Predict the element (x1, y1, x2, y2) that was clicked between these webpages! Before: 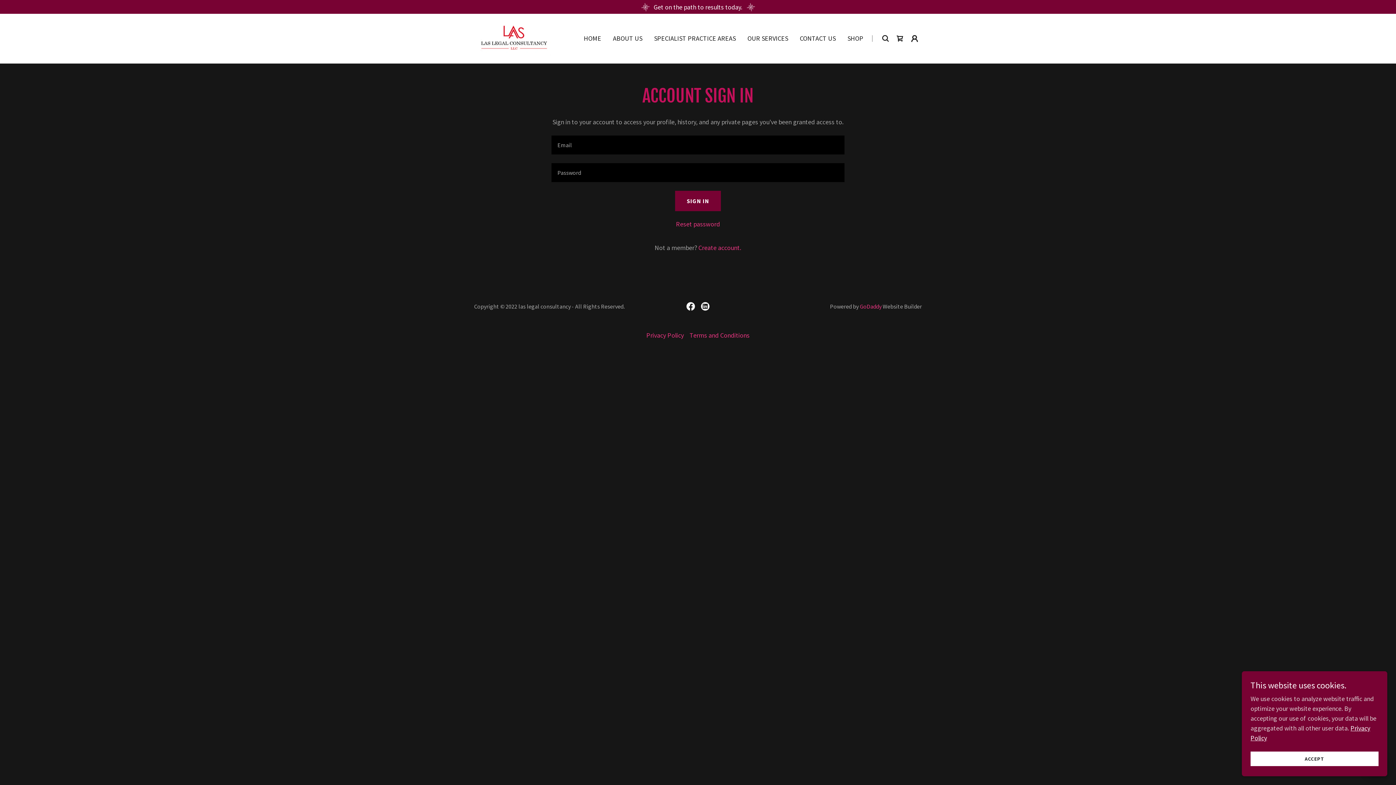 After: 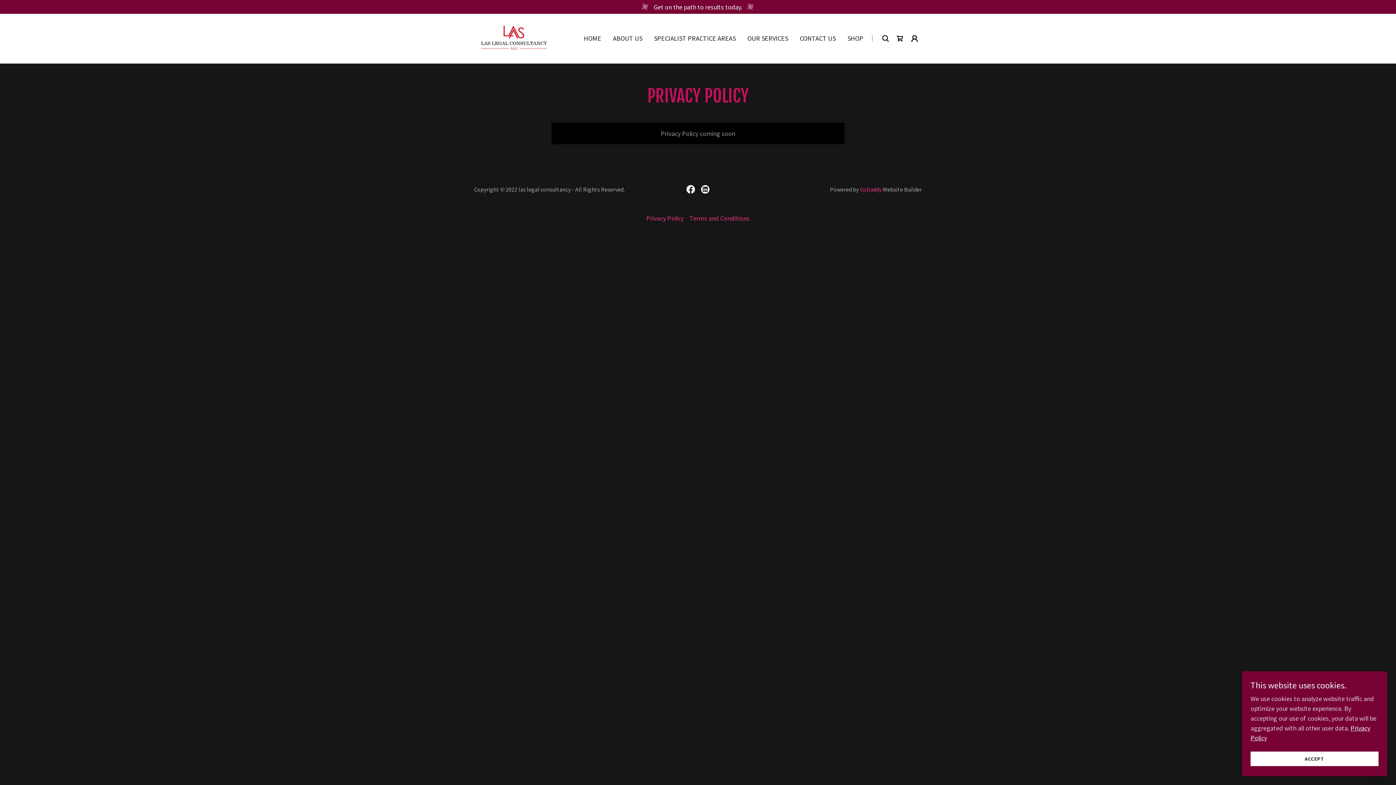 Action: label: Privacy Policy bbox: (643, 328, 686, 342)